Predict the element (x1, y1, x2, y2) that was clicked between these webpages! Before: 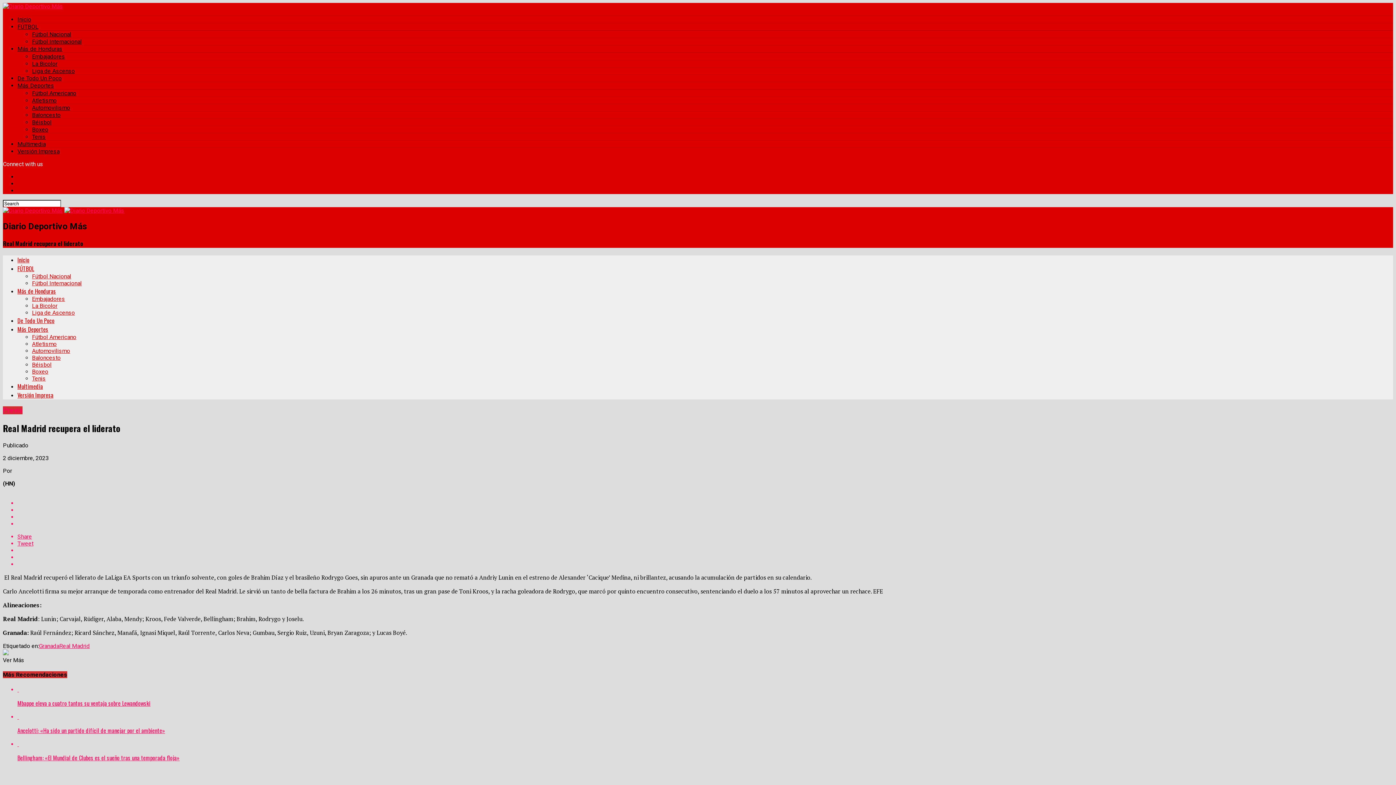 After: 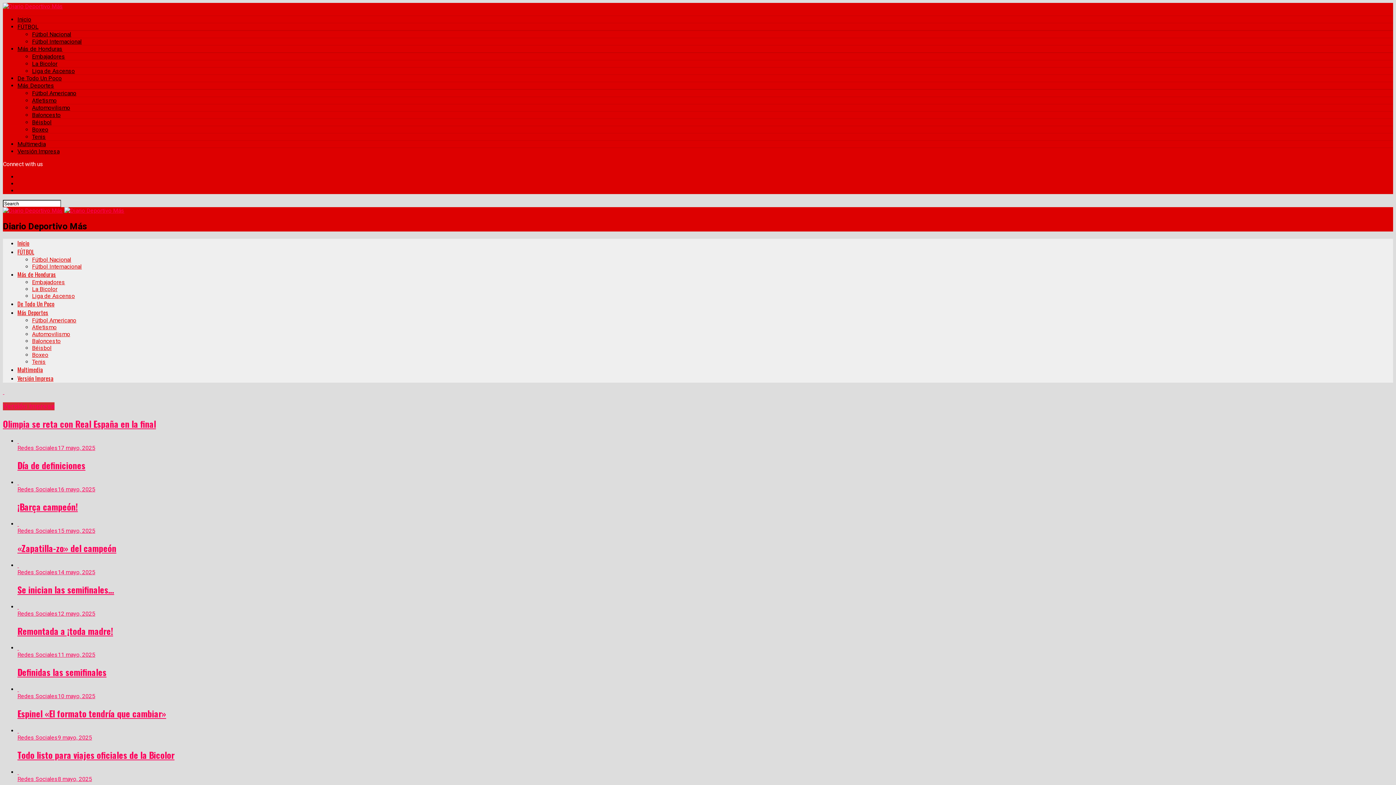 Action: label: Versión Impresa bbox: (17, 391, 53, 399)